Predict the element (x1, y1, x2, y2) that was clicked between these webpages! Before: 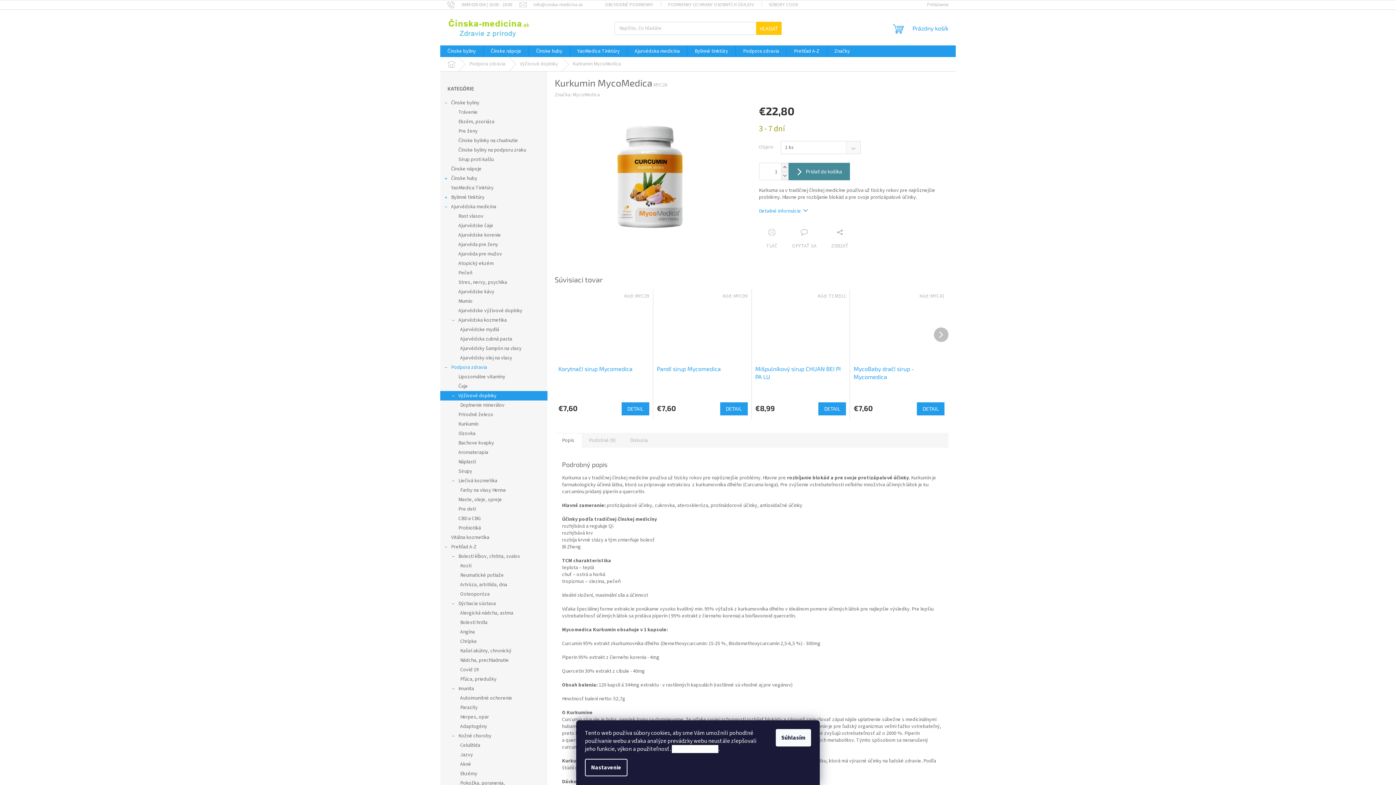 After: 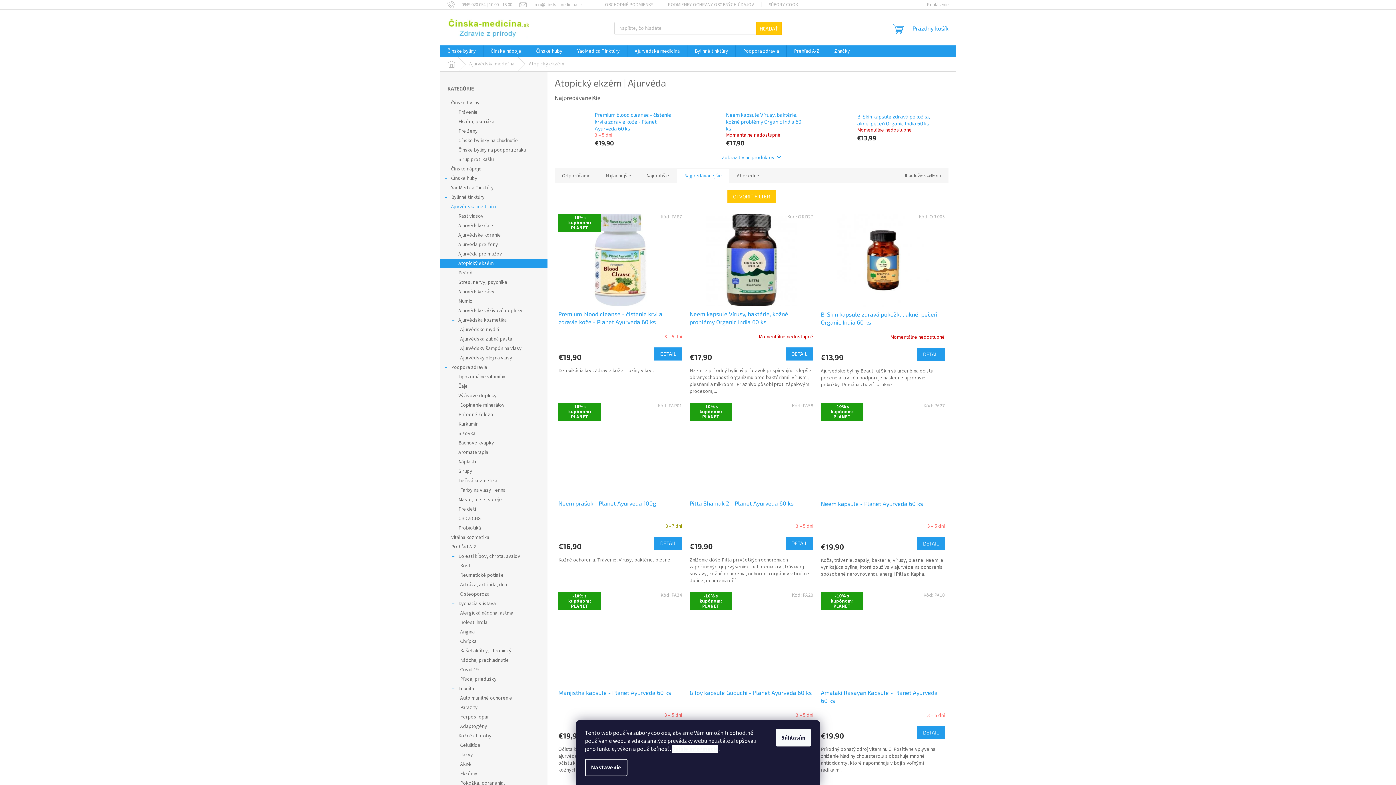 Action: bbox: (440, 258, 547, 268) label: Atopický ekzém